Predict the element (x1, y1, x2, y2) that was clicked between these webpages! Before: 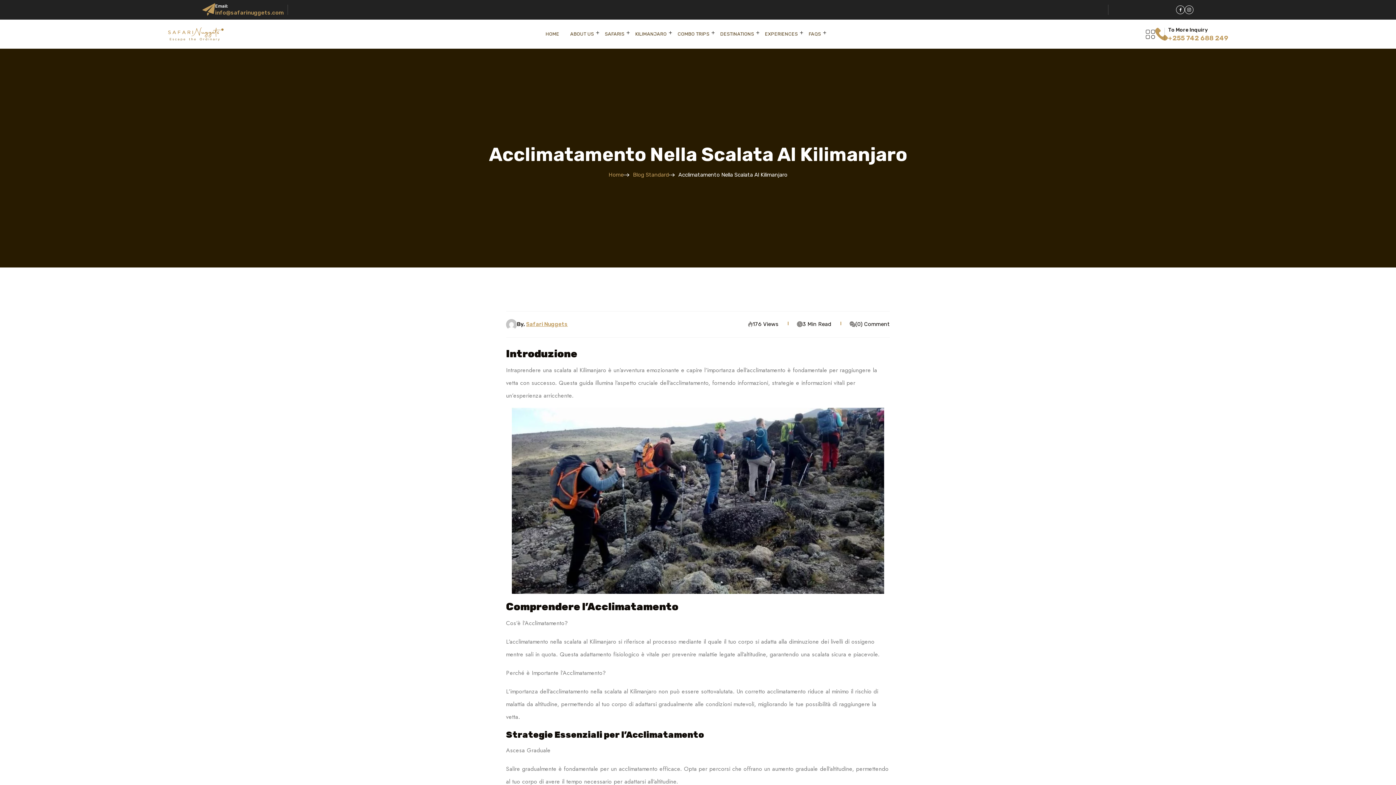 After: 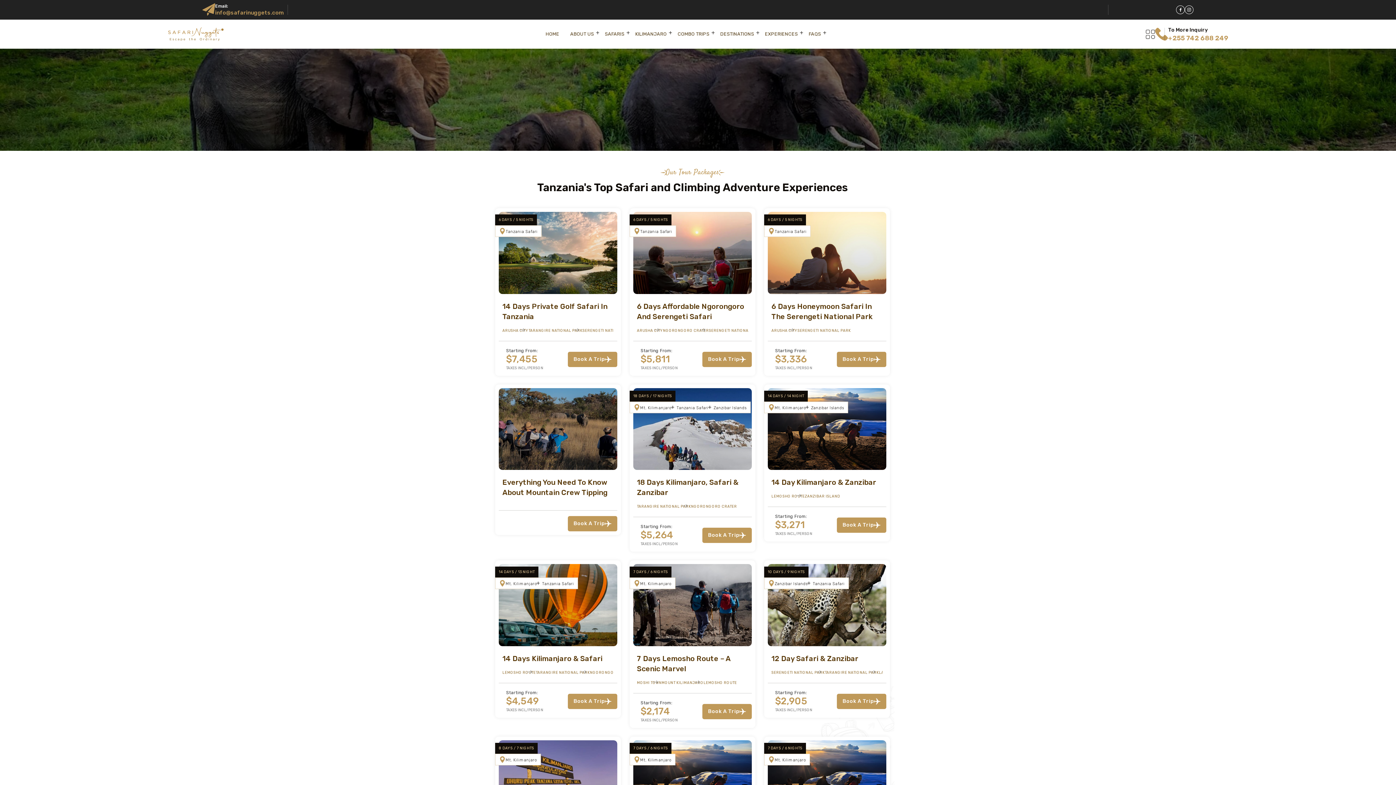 Action: bbox: (633, 171, 669, 178) label: Blog Standard